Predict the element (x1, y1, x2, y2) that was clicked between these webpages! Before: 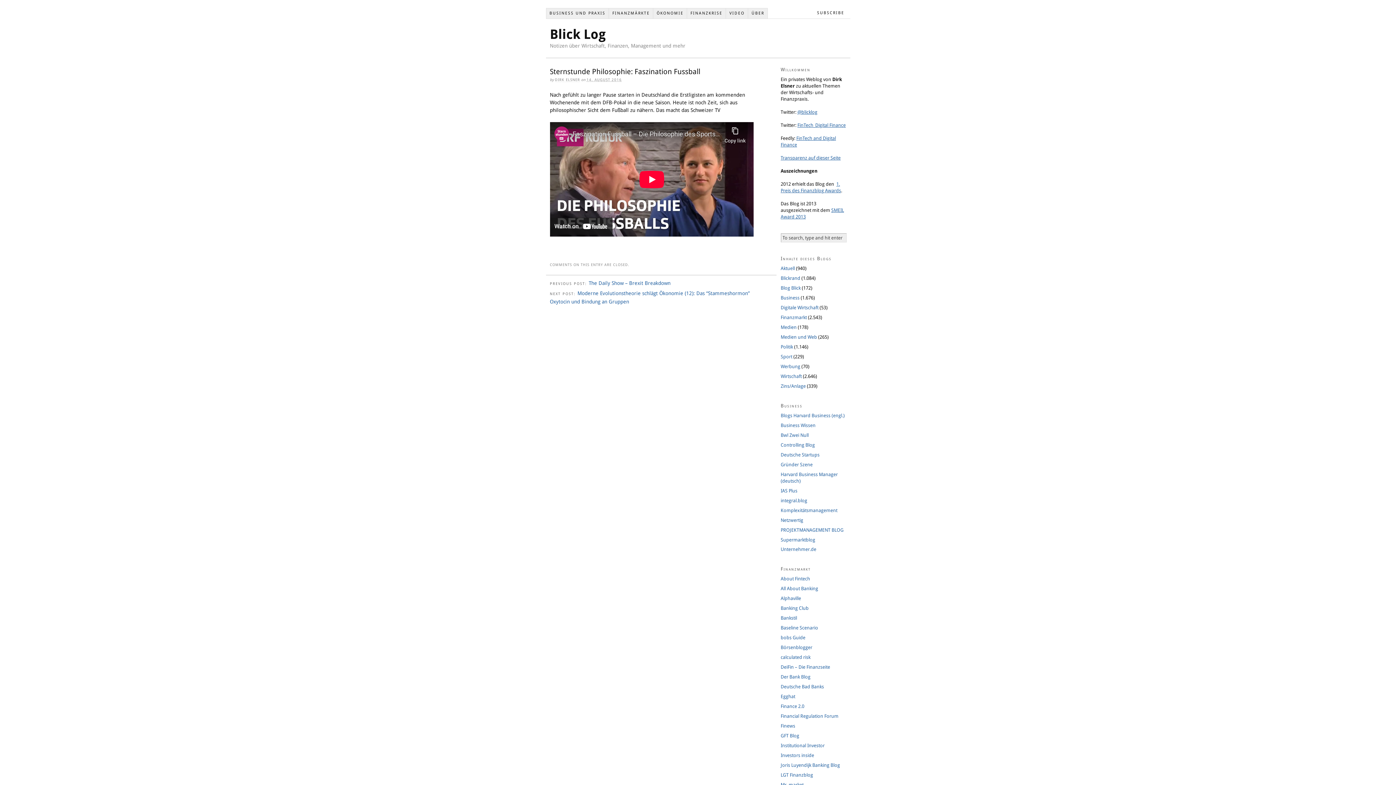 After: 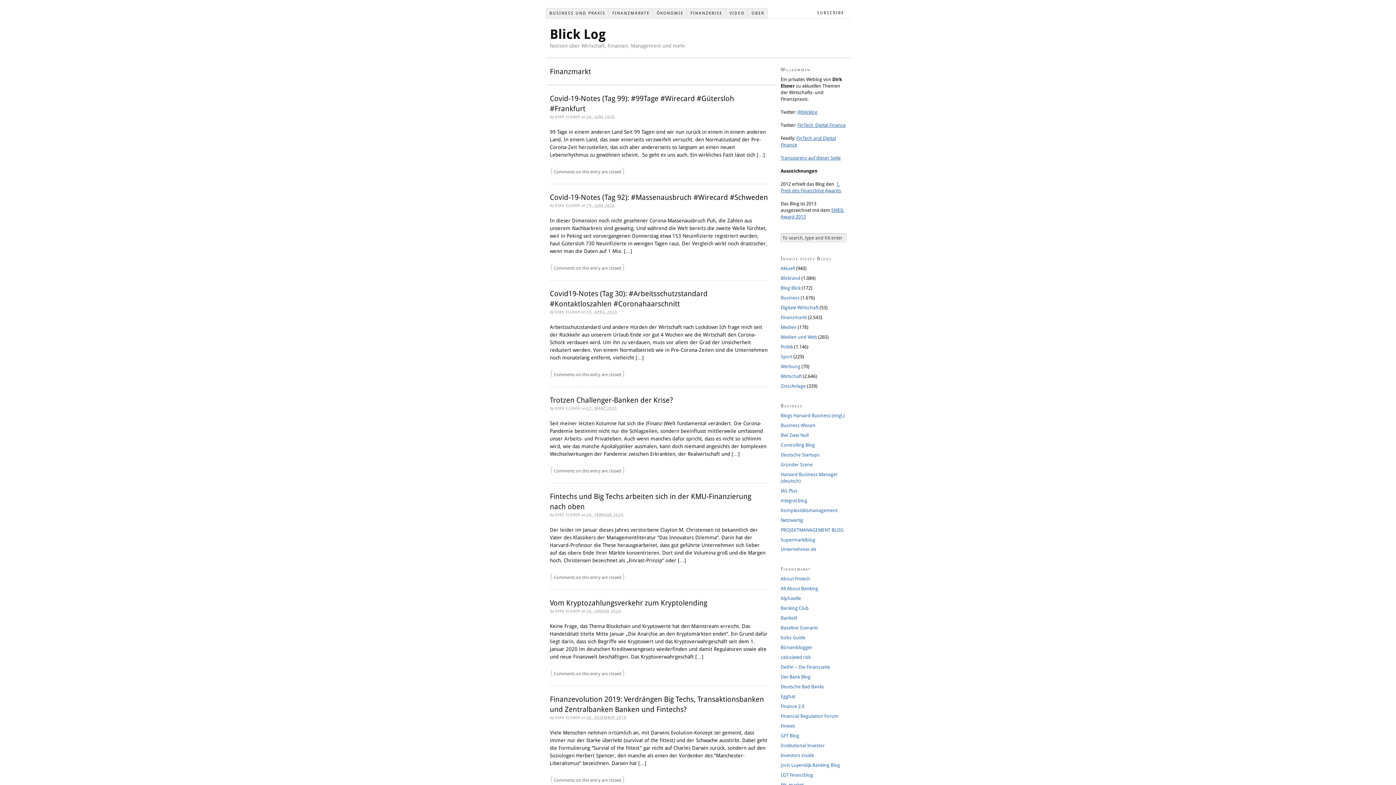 Action: bbox: (780, 314, 807, 320) label: Finanzmarkt